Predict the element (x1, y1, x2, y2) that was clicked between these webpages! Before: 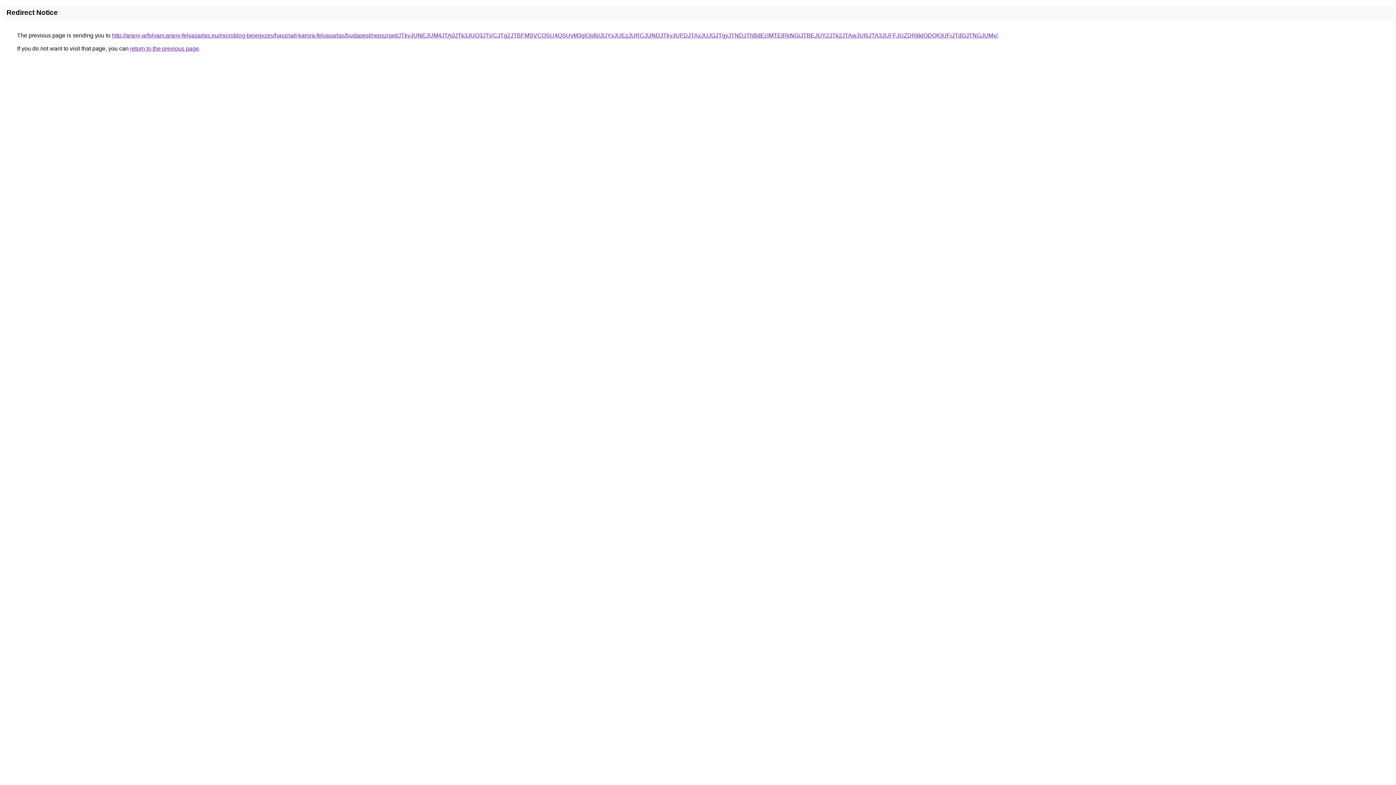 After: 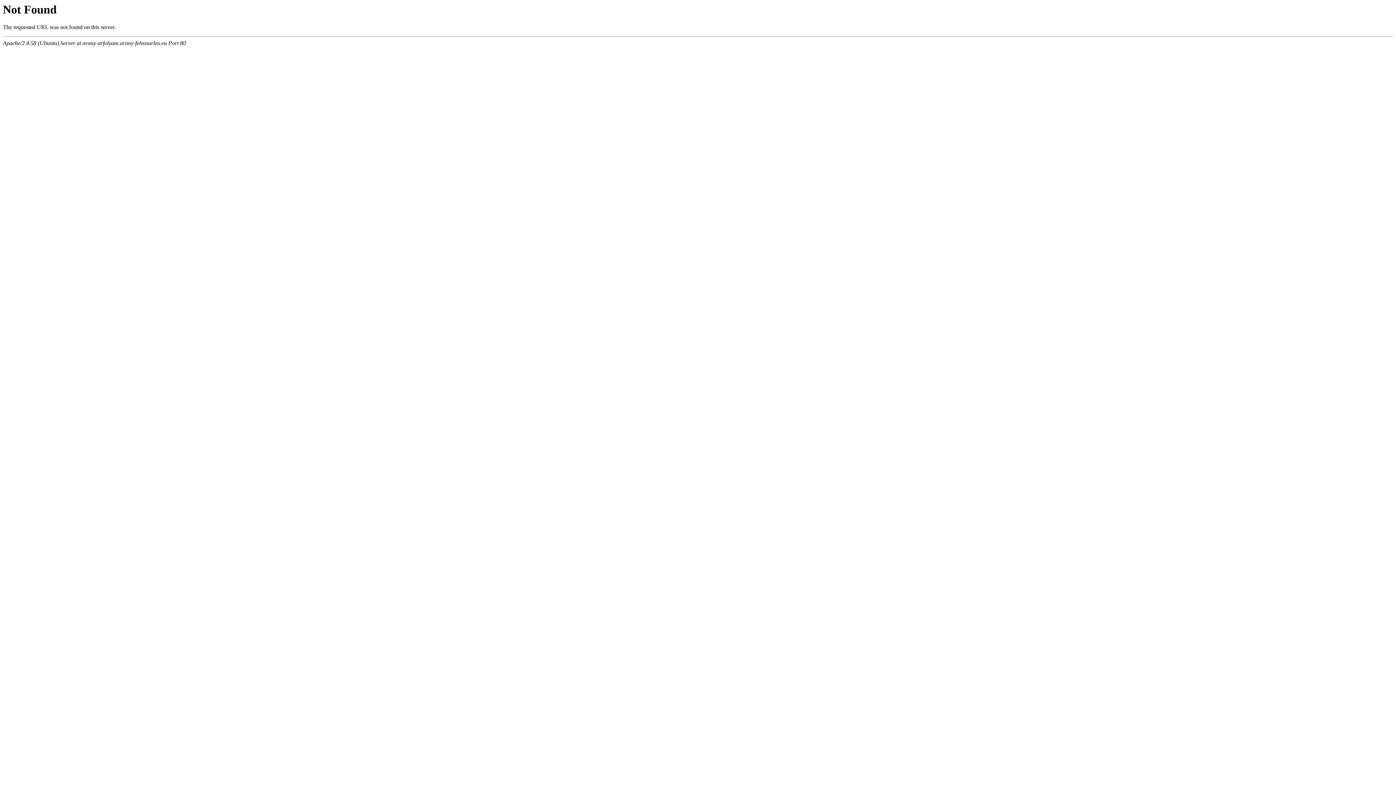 Action: bbox: (112, 32, 997, 38) label: http://arany-arfolyam.arany-felvasarlas.eu/microblog-bejegyzes/hasznalt-karora-felvasarlas/budapest/nepsziget/JTkyJUNEJUM4JTA0JTk3JUQ3JTVCJTg2JTBFMSVCOSU4QSUyM3glQjd6/JUYxJUEzJURCJUNDJTkyJUFDJTAxJUJGJTgyJTNDJThBdEclMTElRkNG/JTBEJUY2JTk2JTAwJUI5JTA3JUFFJUZDRkklODQlOUFiJTdGJTNGJUMx/